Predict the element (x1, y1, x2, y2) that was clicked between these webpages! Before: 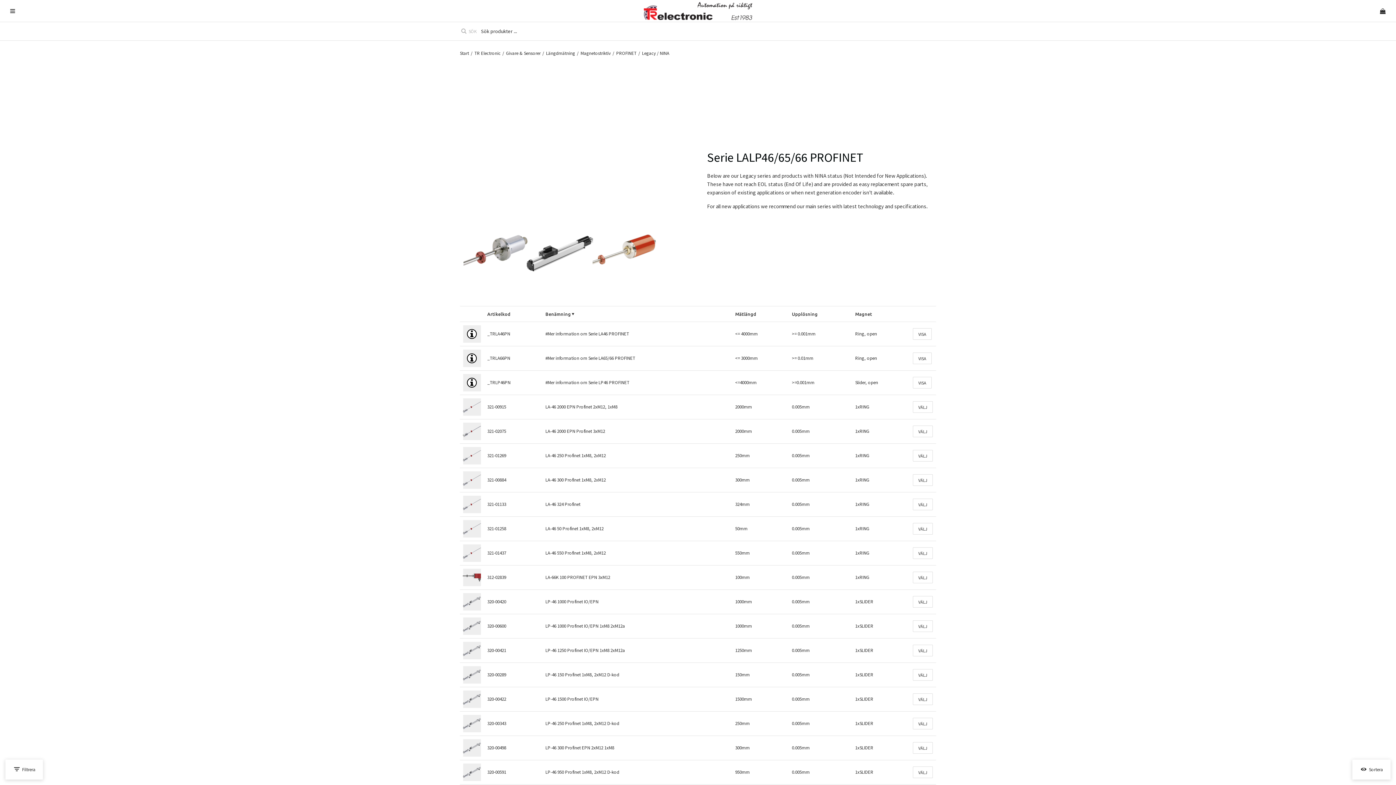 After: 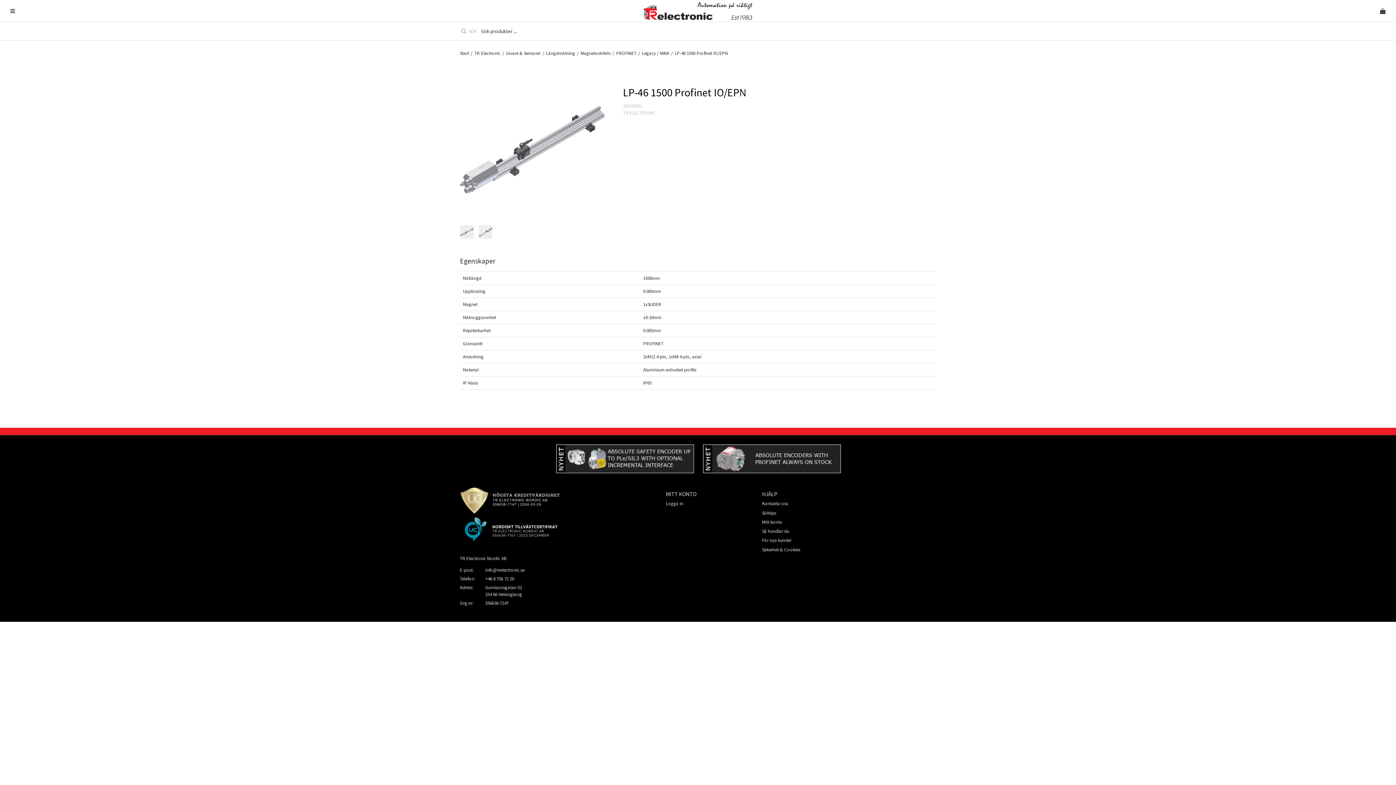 Action: bbox: (460, 687, 484, 711)